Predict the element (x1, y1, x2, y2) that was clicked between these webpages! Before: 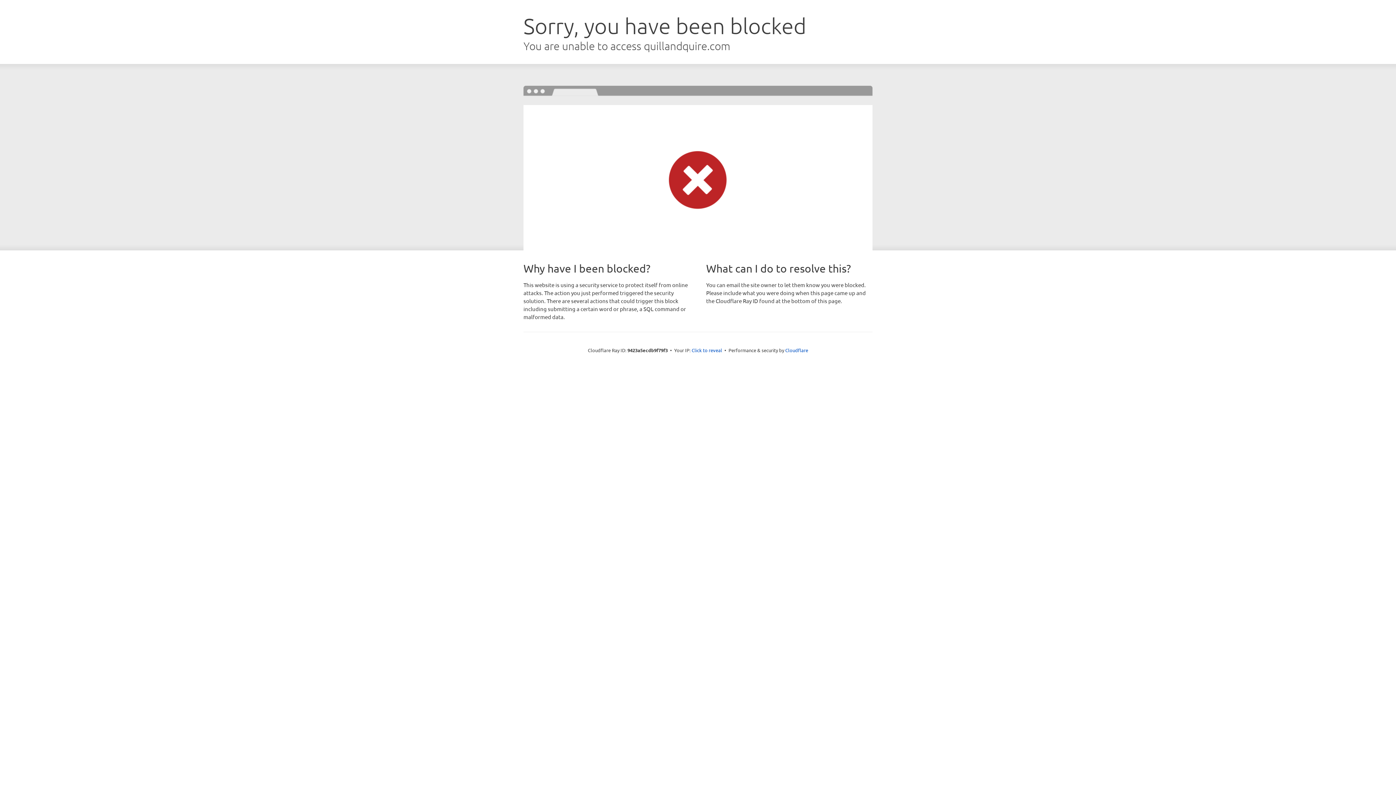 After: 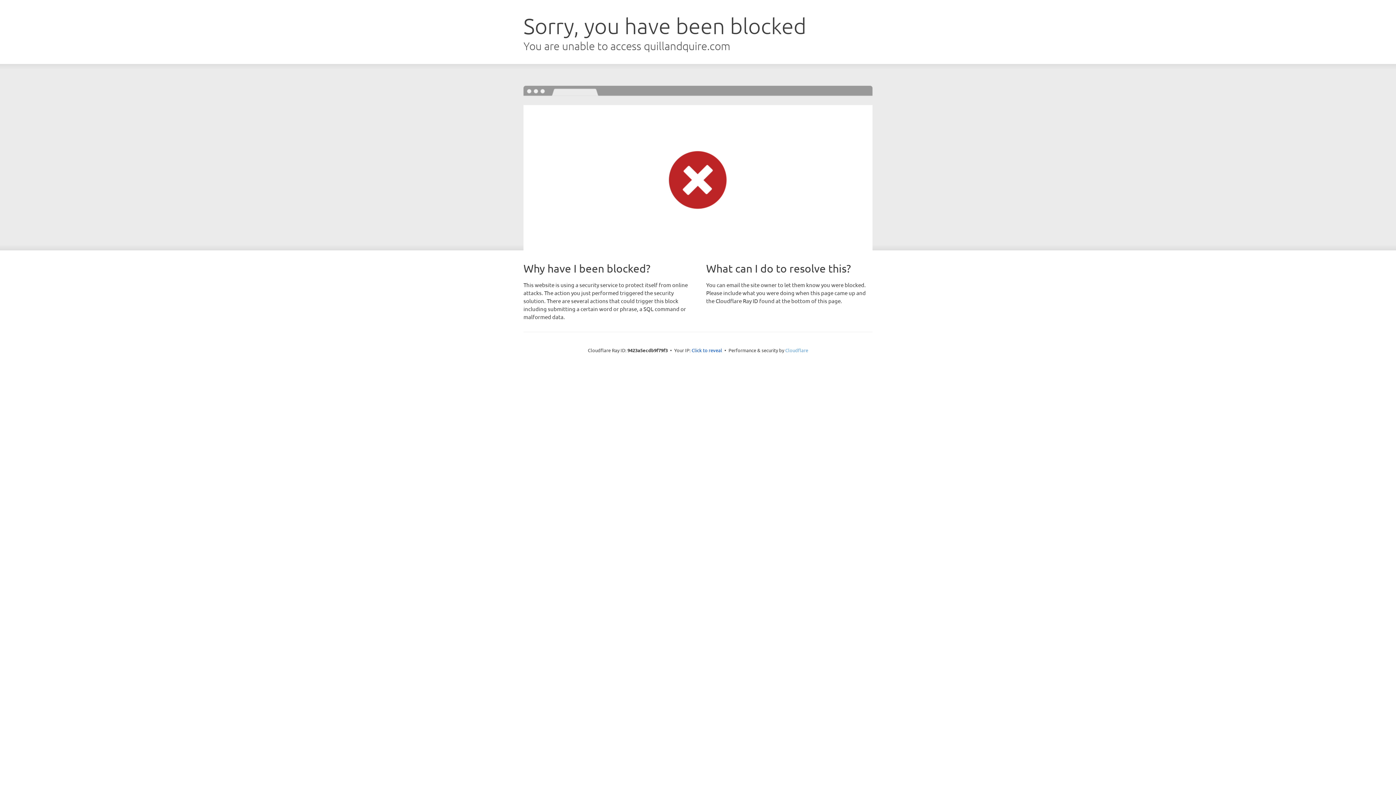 Action: bbox: (785, 347, 808, 353) label: Cloudflare